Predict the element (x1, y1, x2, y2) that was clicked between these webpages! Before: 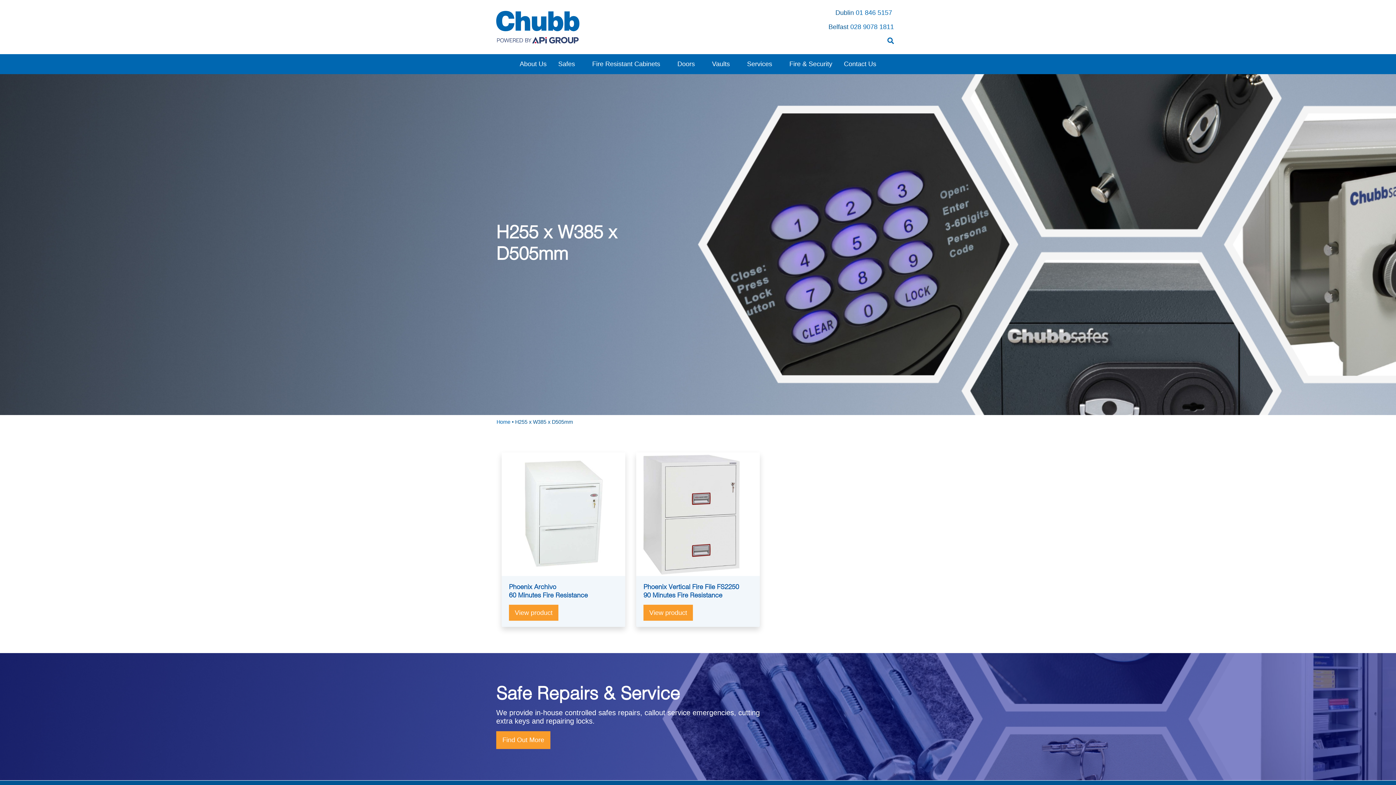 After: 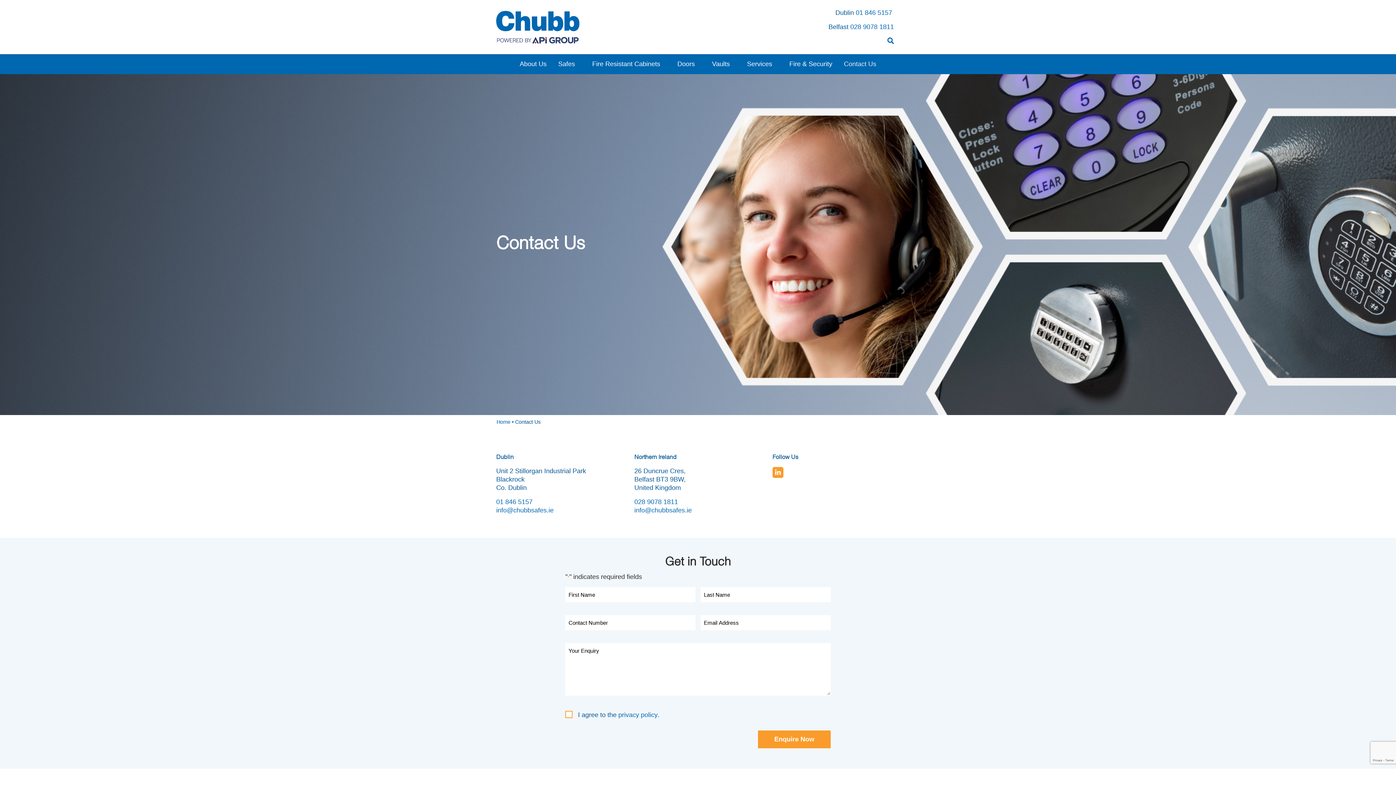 Action: label: Contact Us bbox: (838, 54, 882, 74)